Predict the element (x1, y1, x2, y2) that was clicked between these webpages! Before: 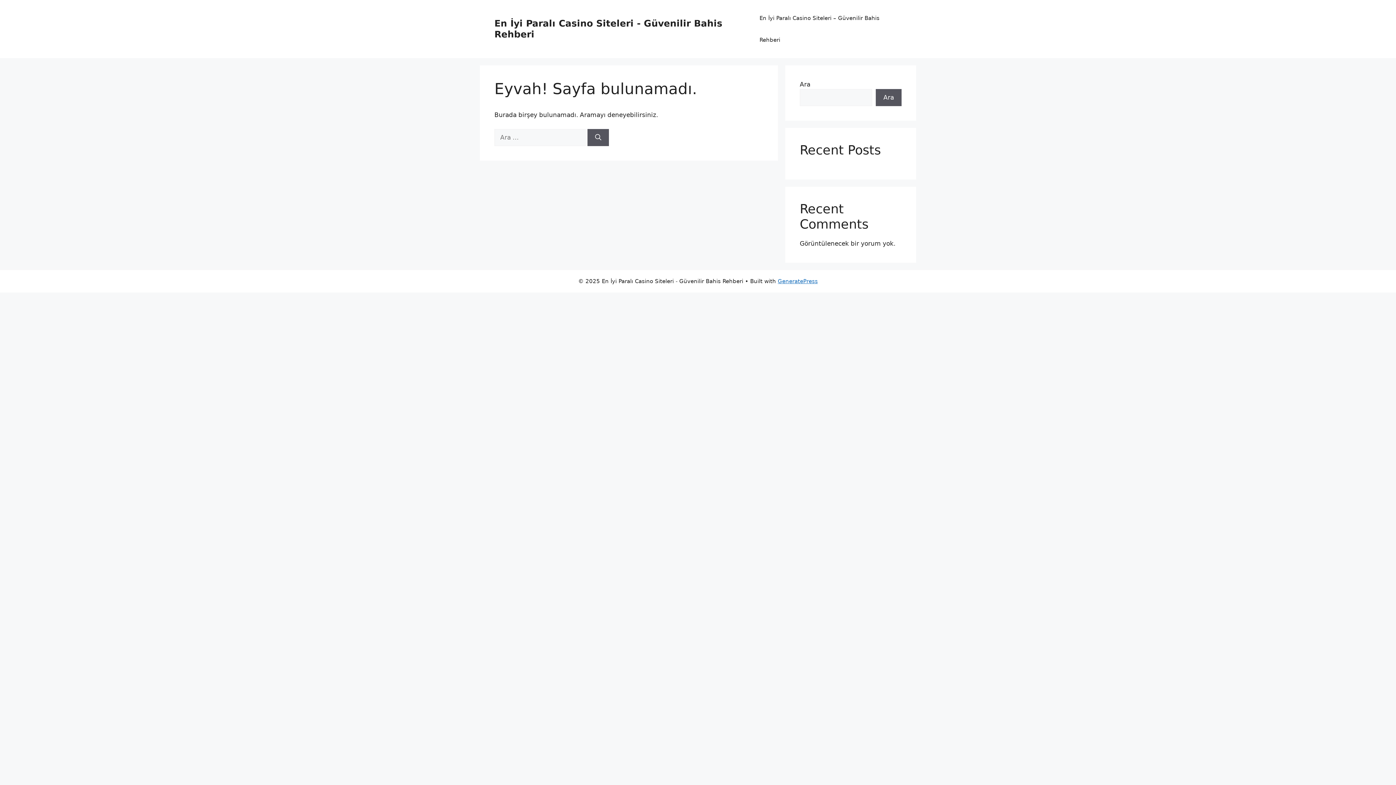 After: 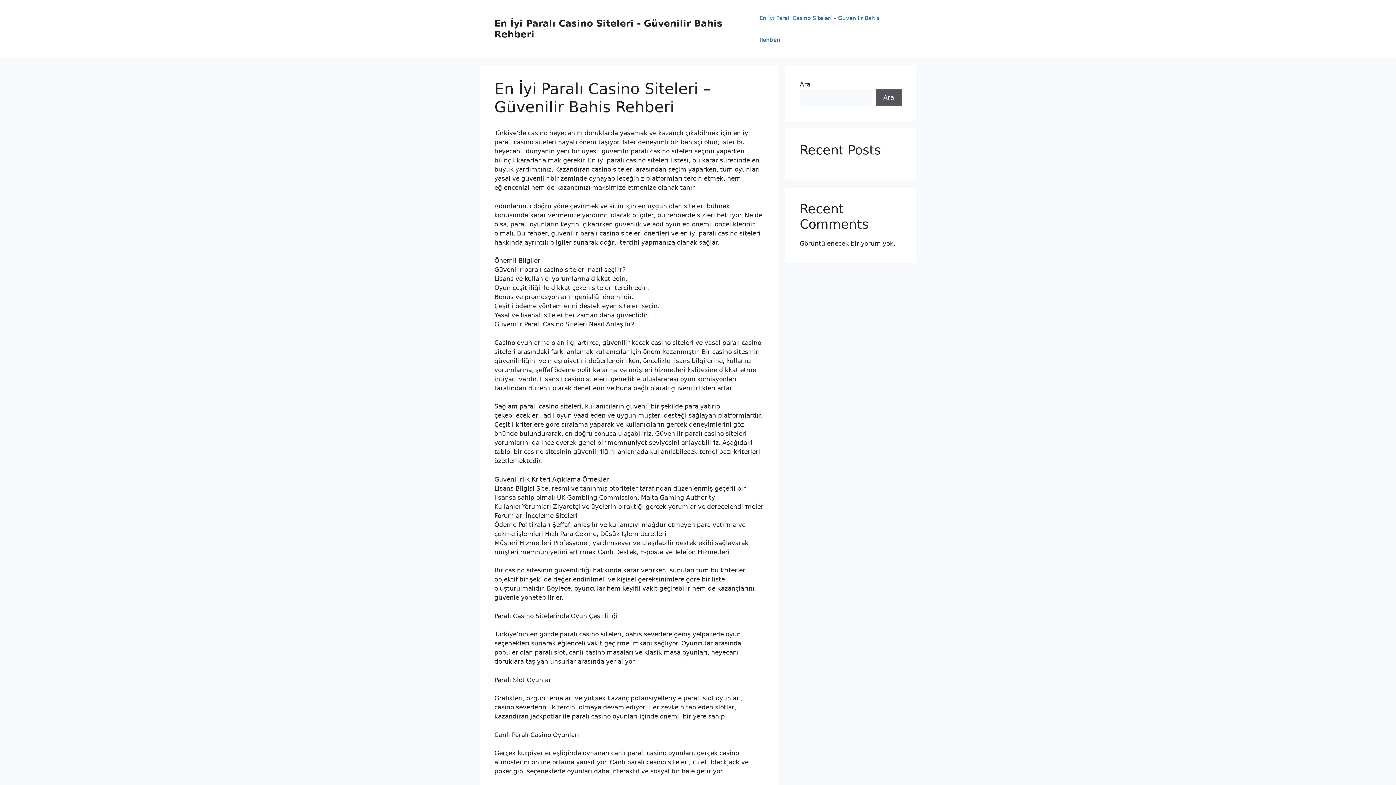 Action: label: En İyi Paralı Casino Siteleri – Güvenilir Bahis Rehberi bbox: (752, 7, 901, 50)